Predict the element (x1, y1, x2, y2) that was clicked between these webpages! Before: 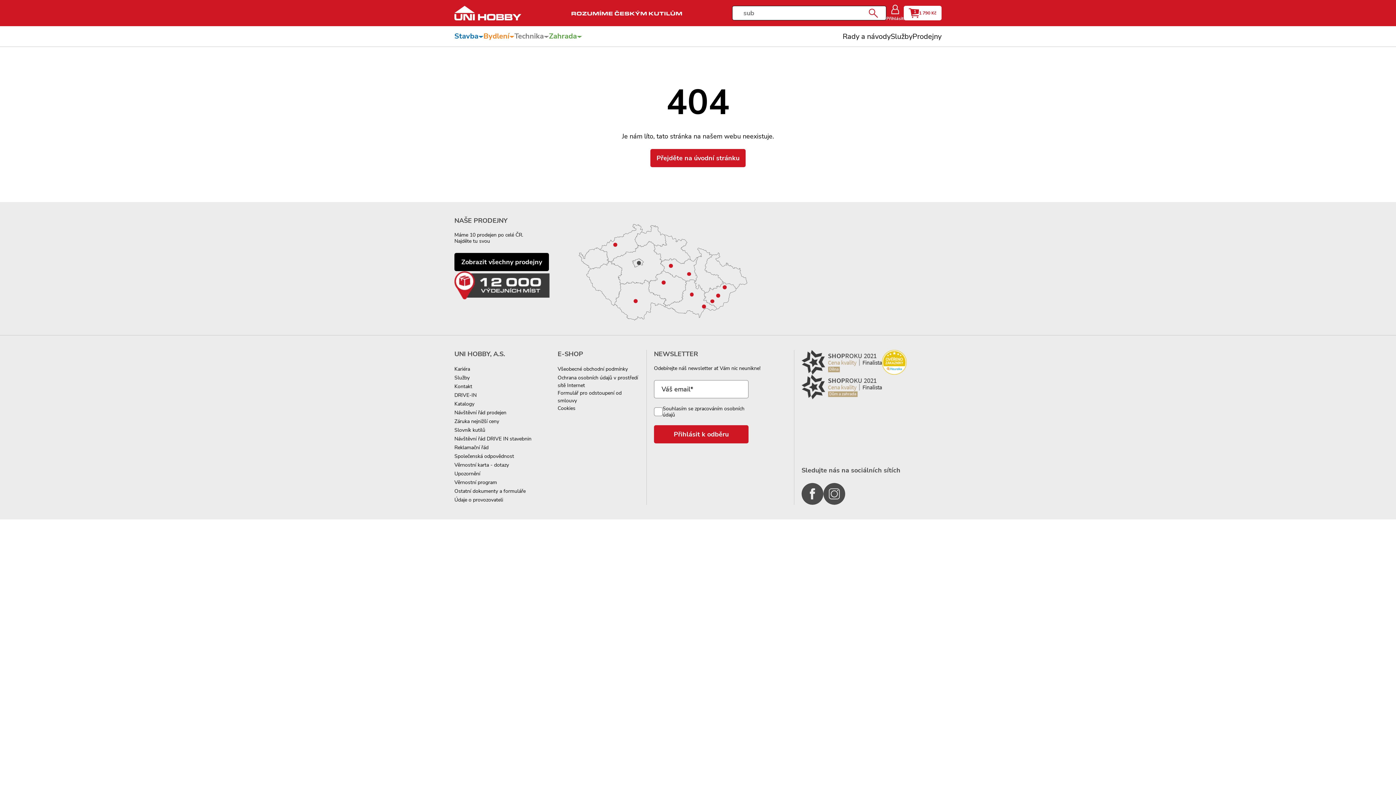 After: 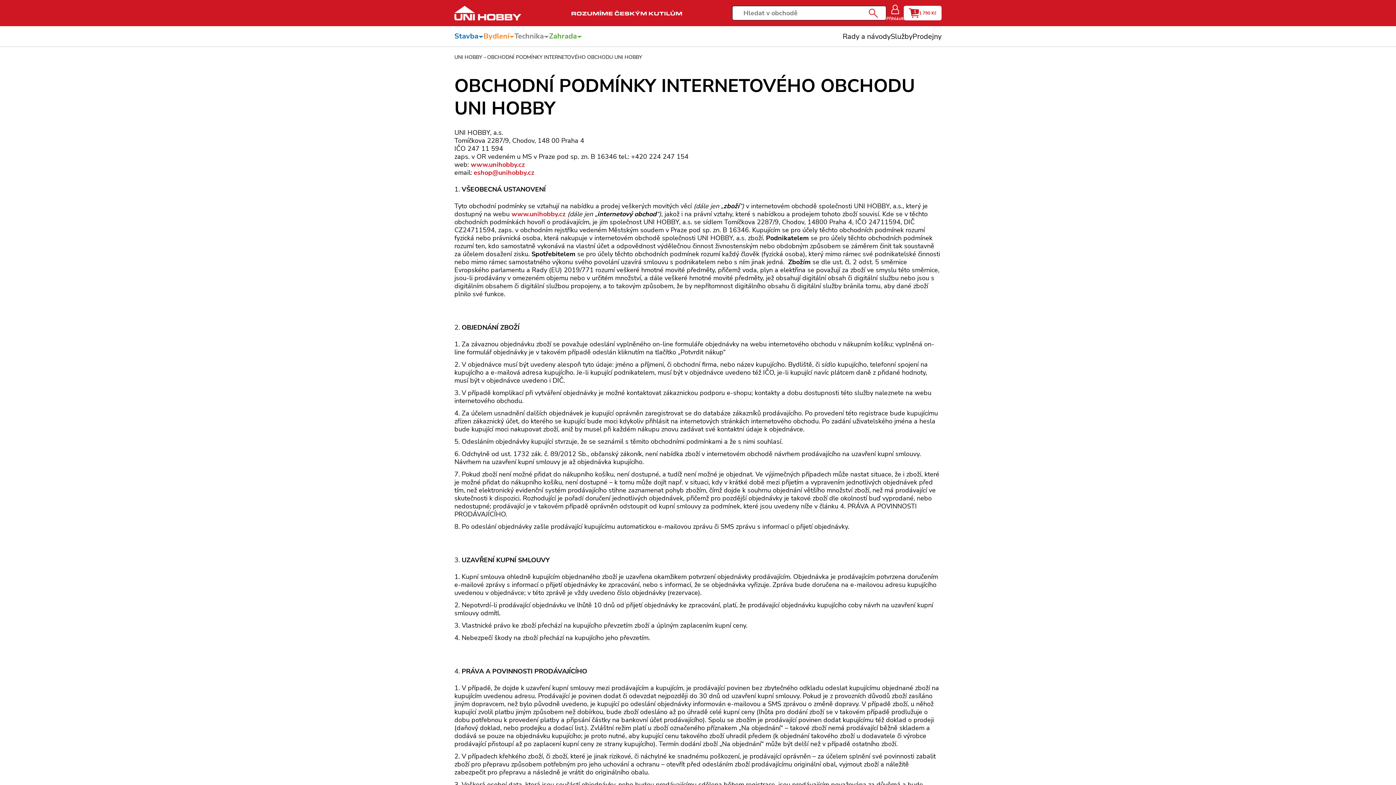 Action: bbox: (557, 365, 627, 373) label: Všeobecné obchodní podmínky